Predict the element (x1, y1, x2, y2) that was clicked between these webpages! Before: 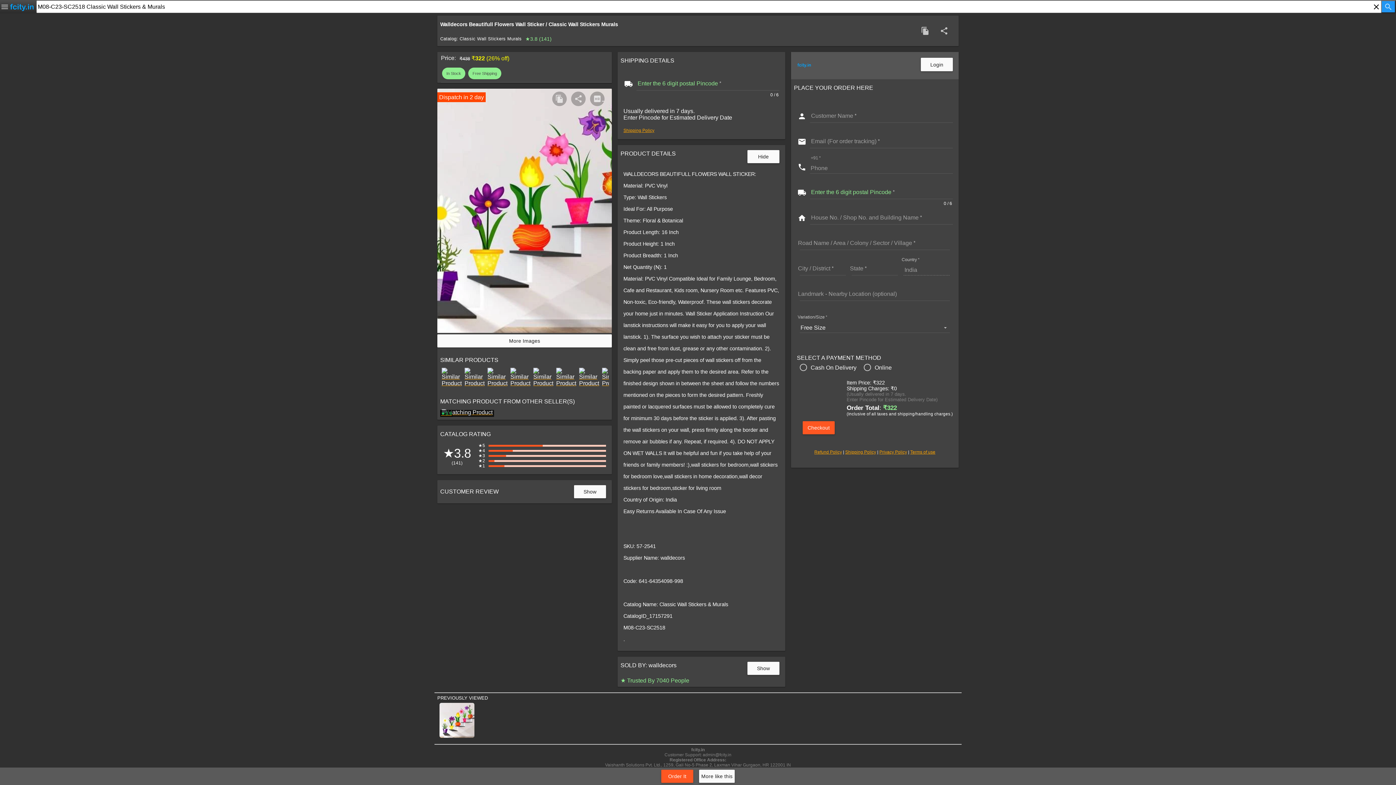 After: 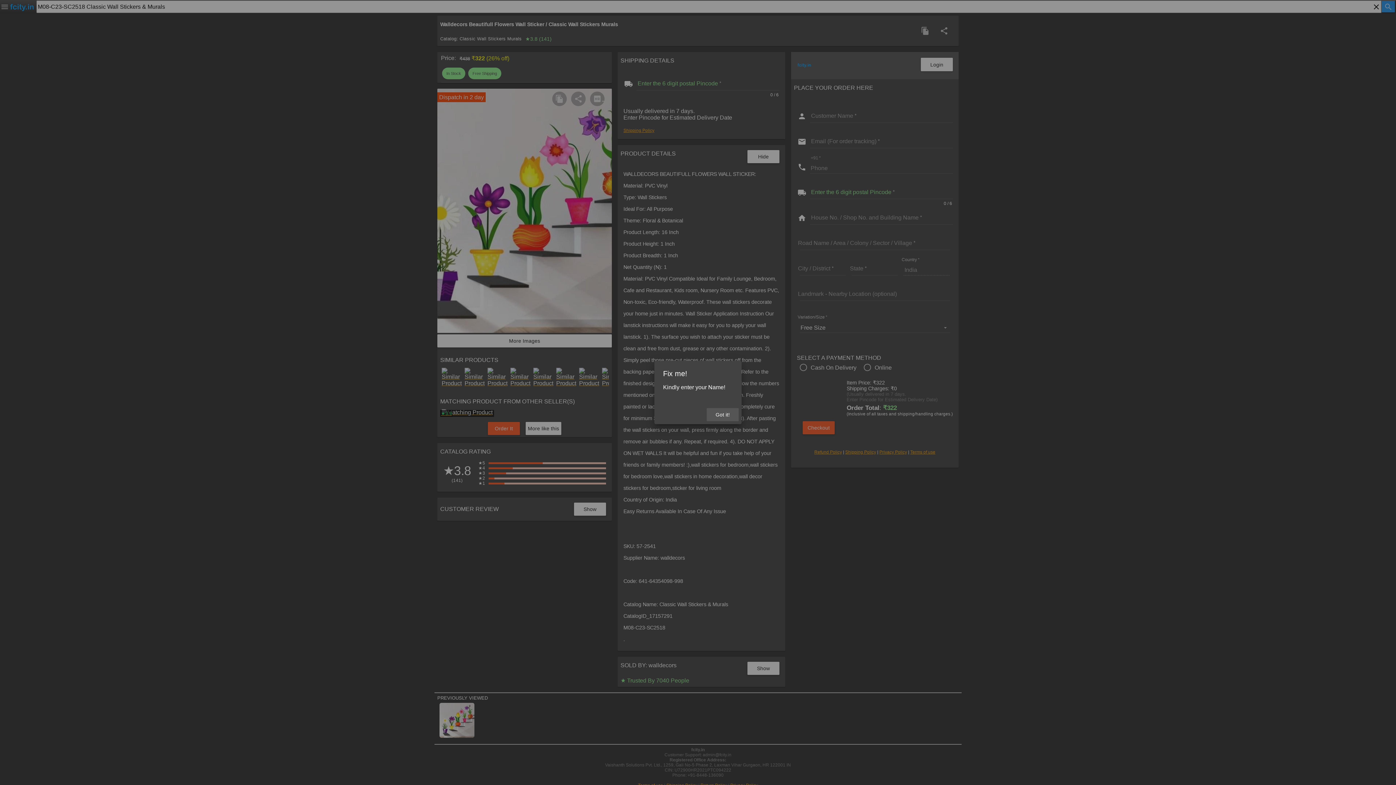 Action: bbox: (802, 421, 834, 434) label: Checkout